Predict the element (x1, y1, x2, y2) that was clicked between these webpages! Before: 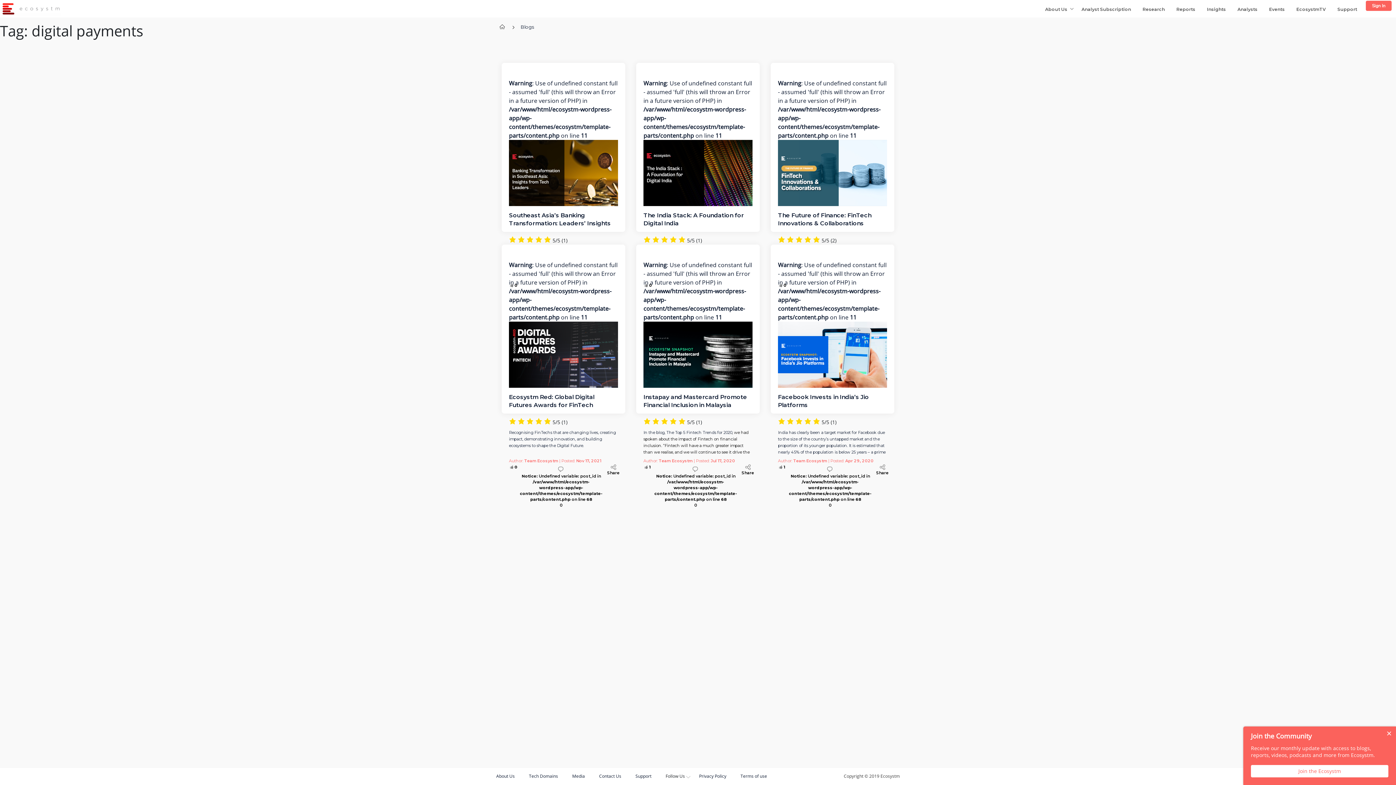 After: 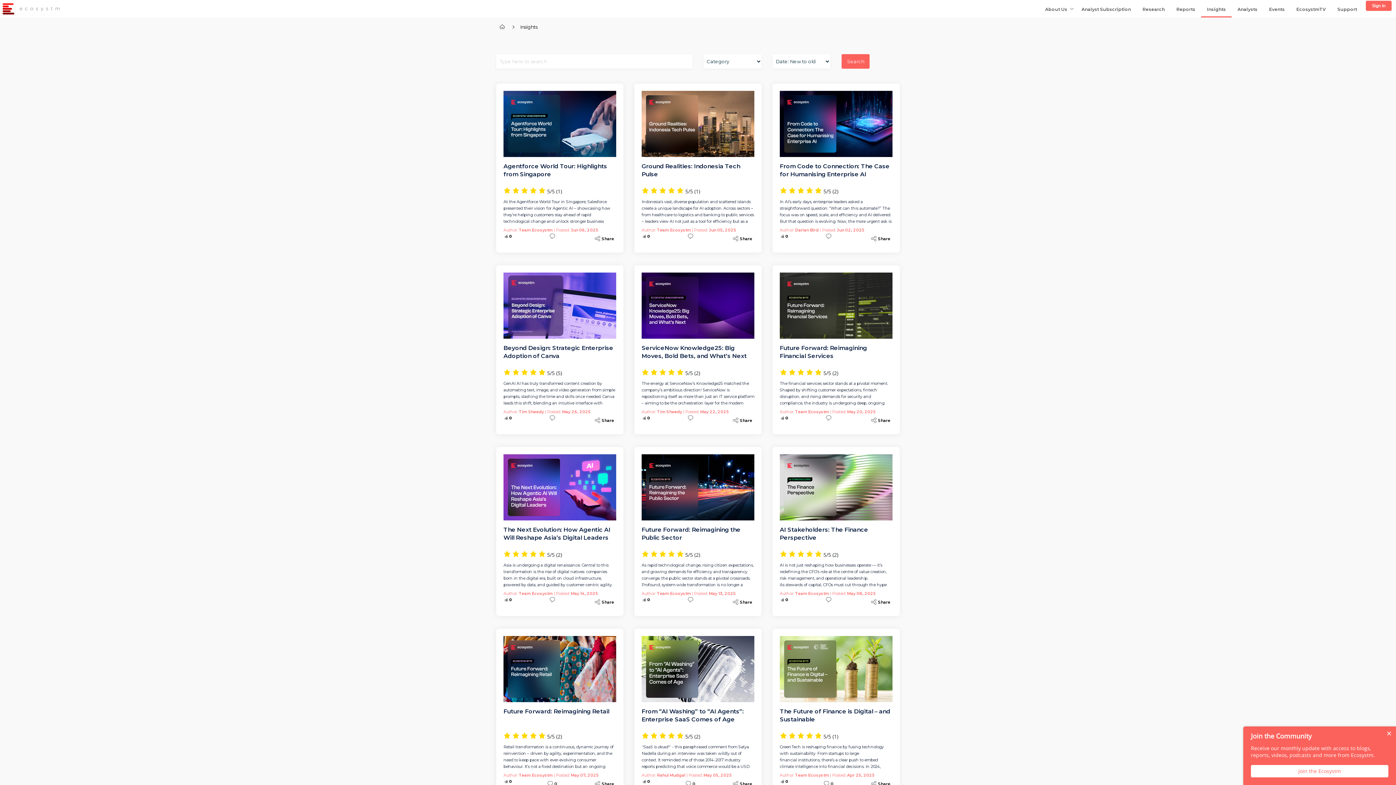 Action: label: Insights bbox: (1201, 2, 1232, 16)